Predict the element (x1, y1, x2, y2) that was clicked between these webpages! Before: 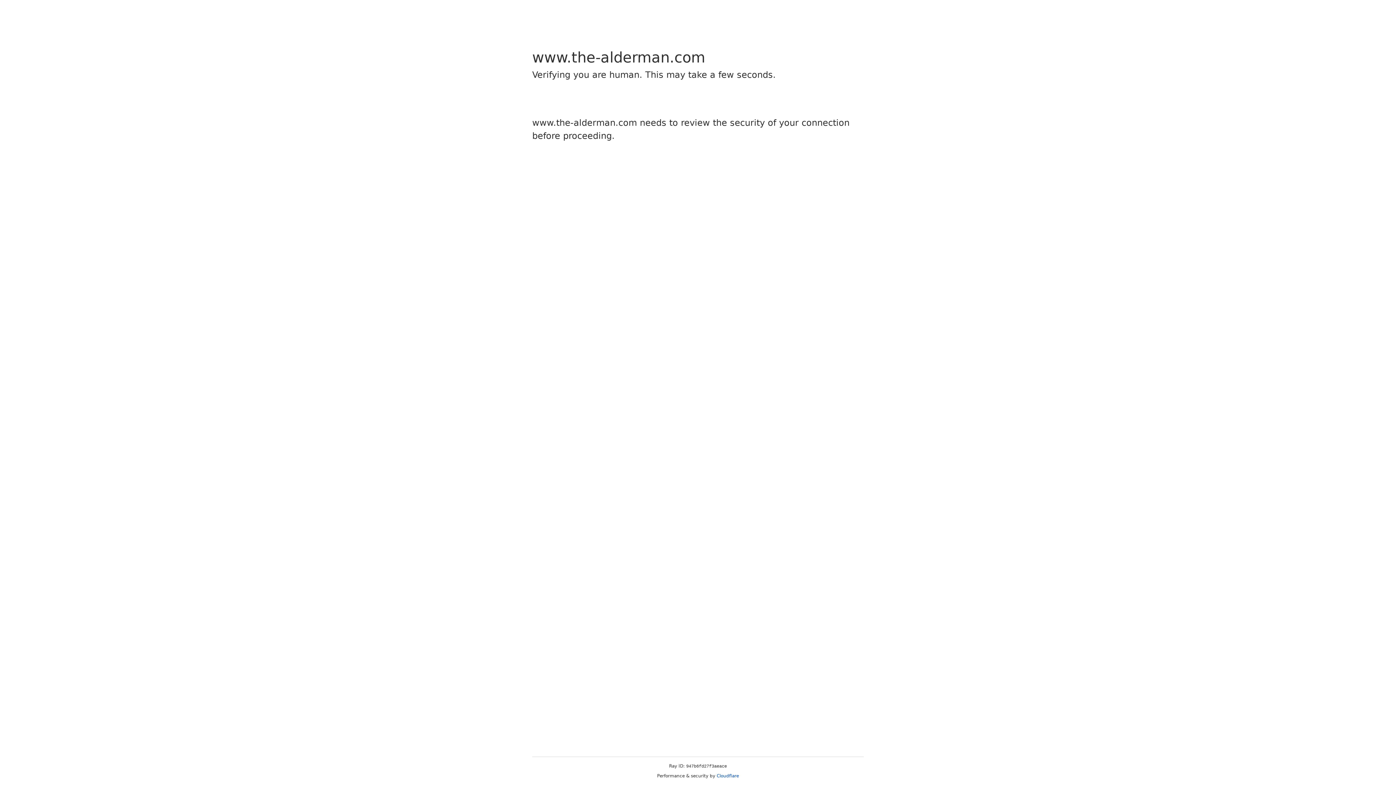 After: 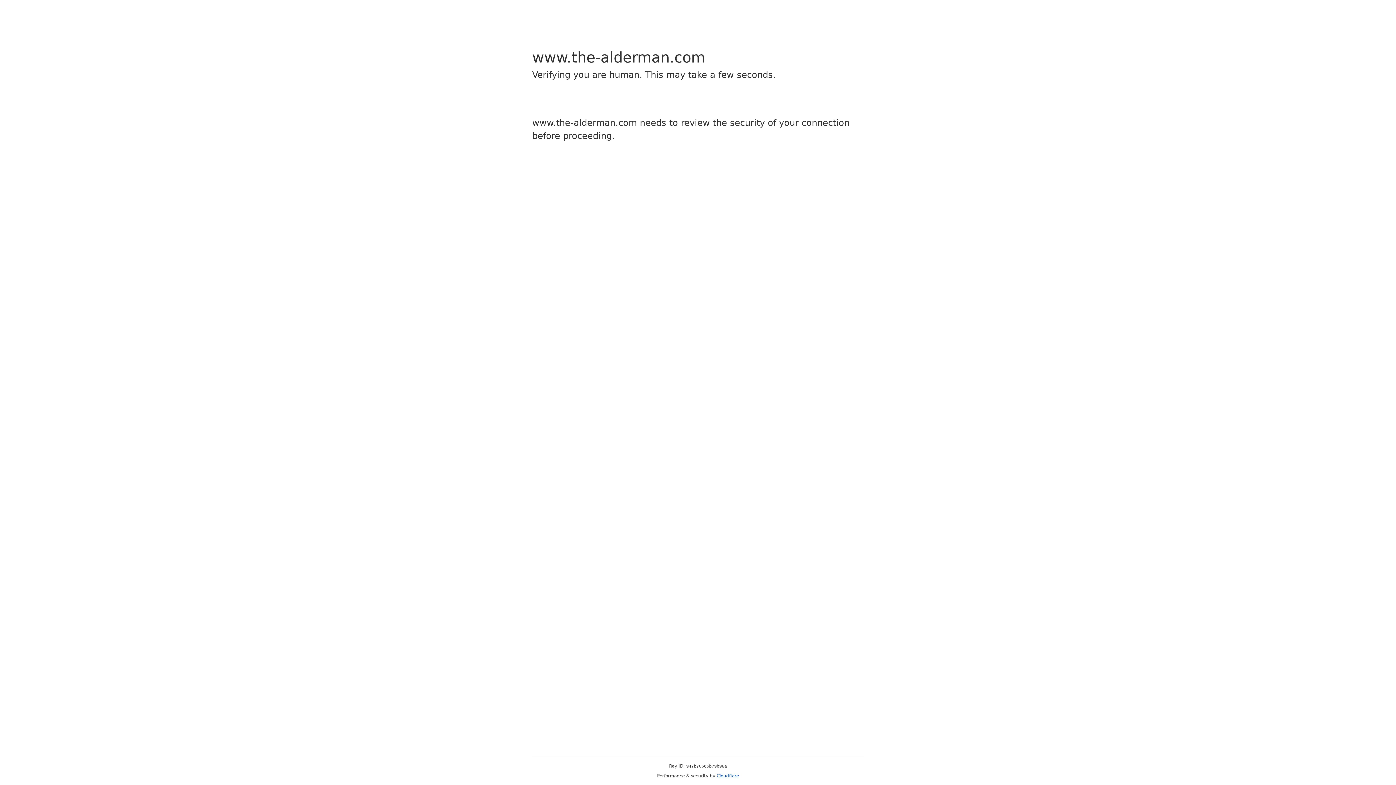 Action: label: Cloudflare bbox: (716, 773, 739, 778)